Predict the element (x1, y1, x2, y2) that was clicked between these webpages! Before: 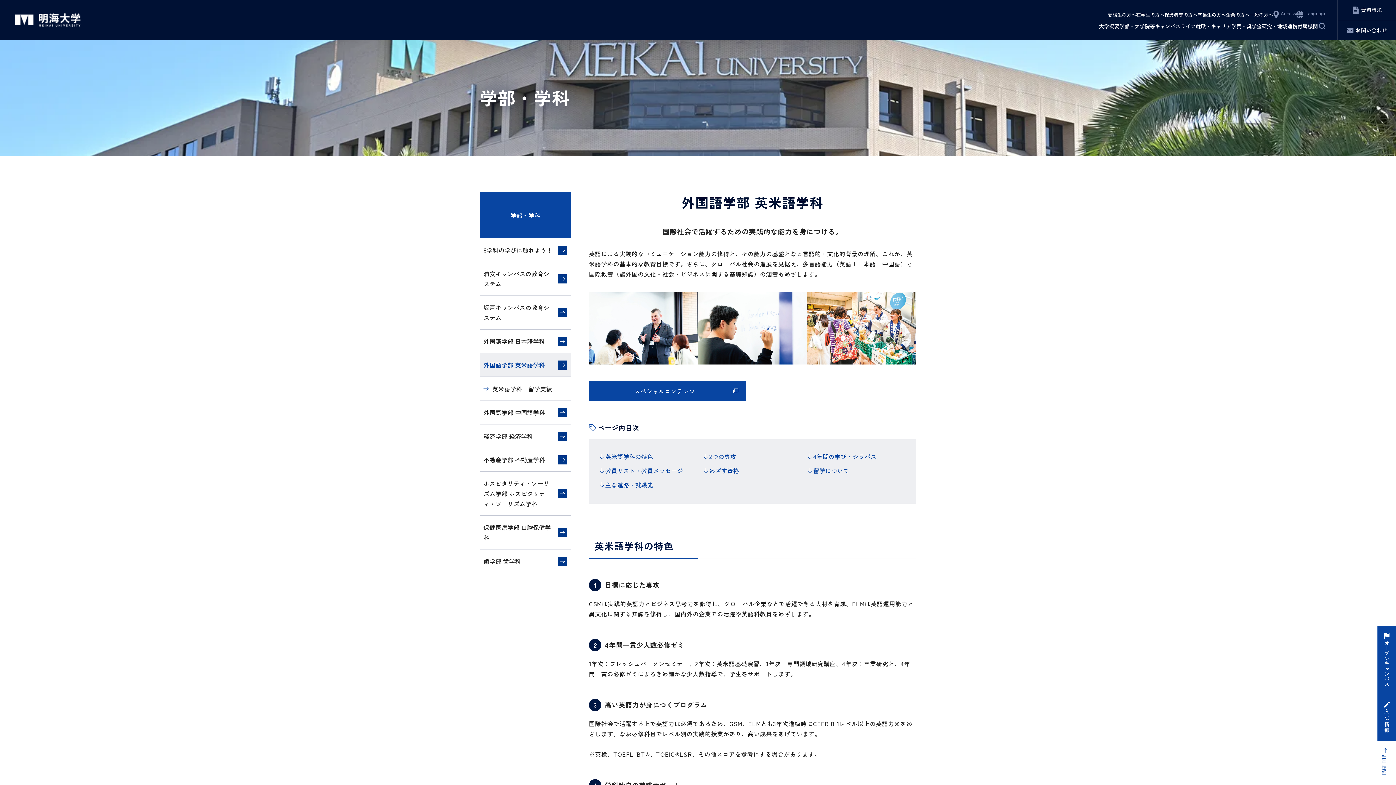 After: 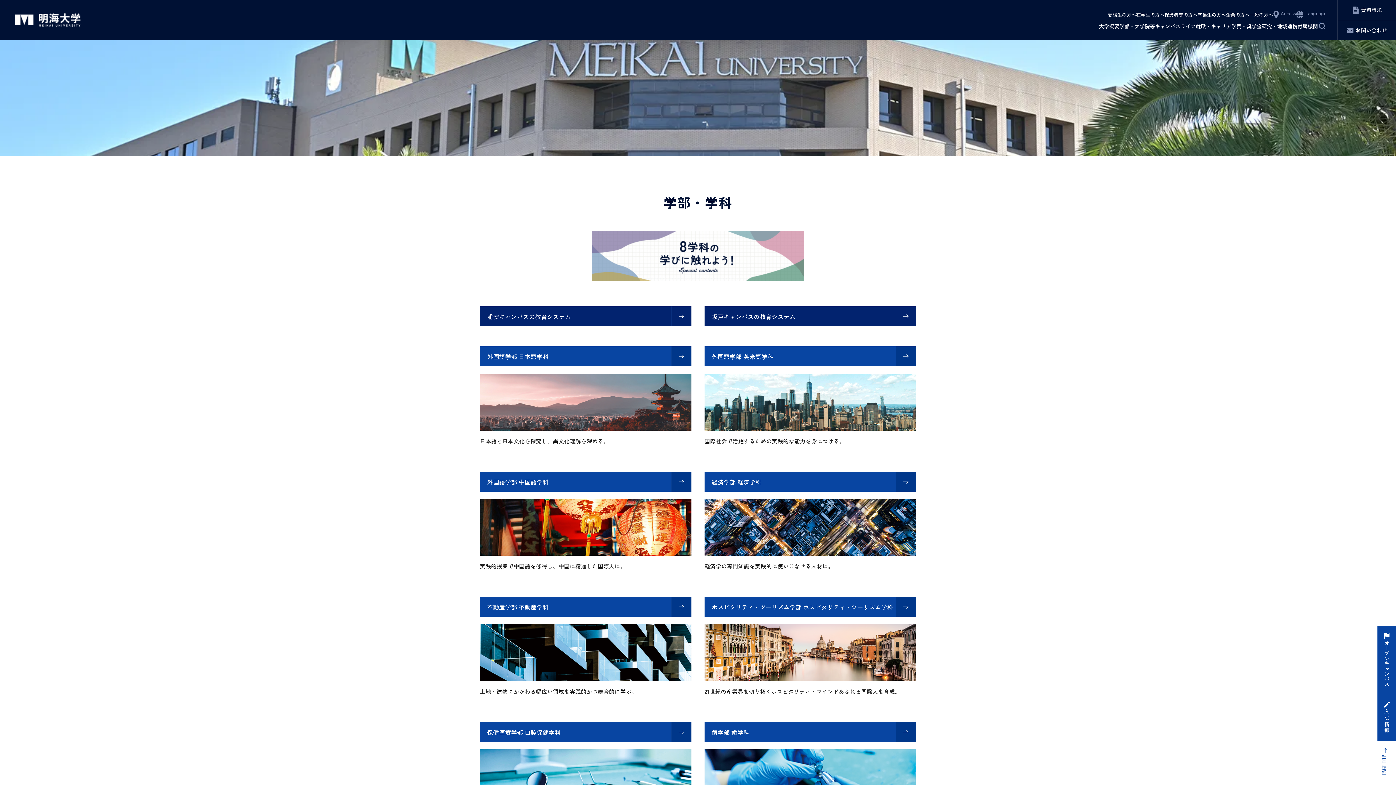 Action: bbox: (480, 192, 570, 238) label: 学部・学科